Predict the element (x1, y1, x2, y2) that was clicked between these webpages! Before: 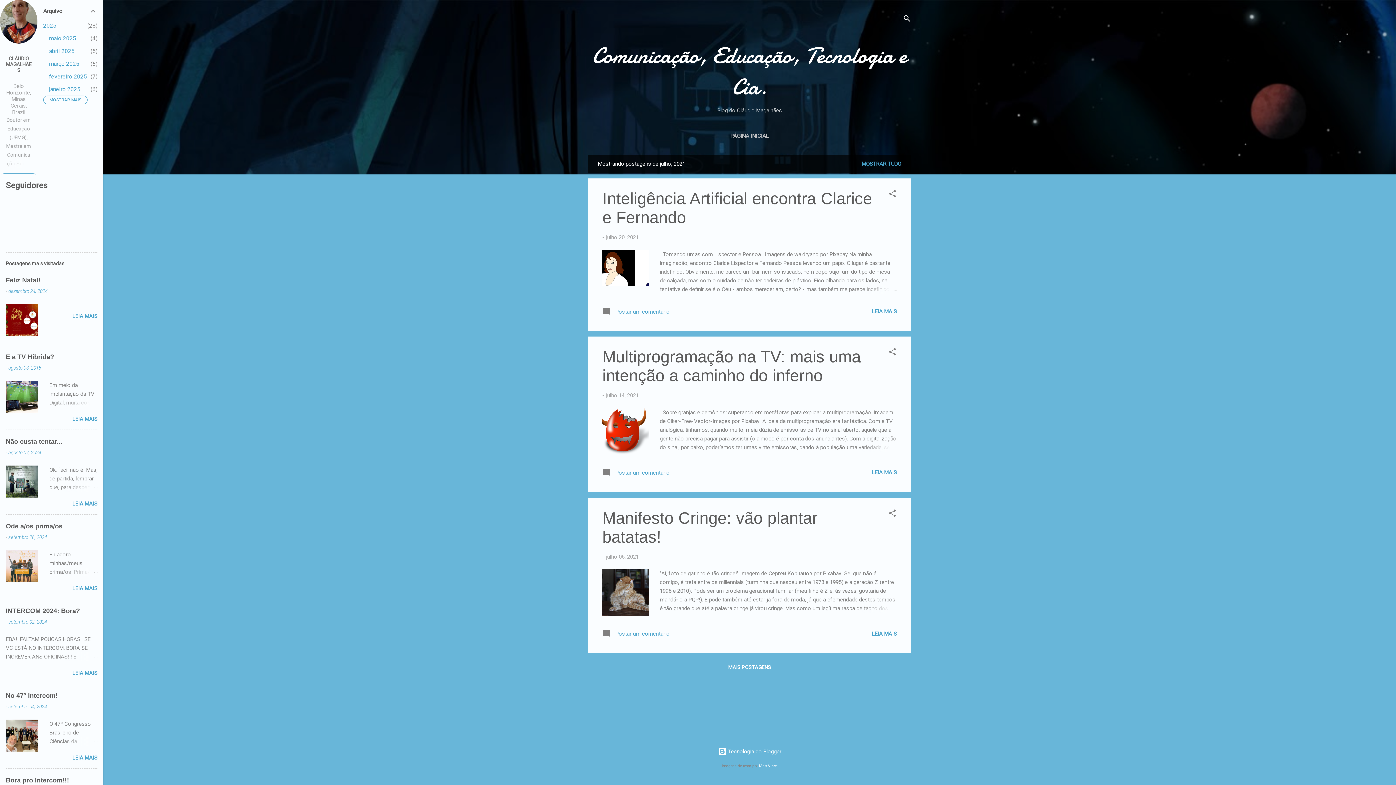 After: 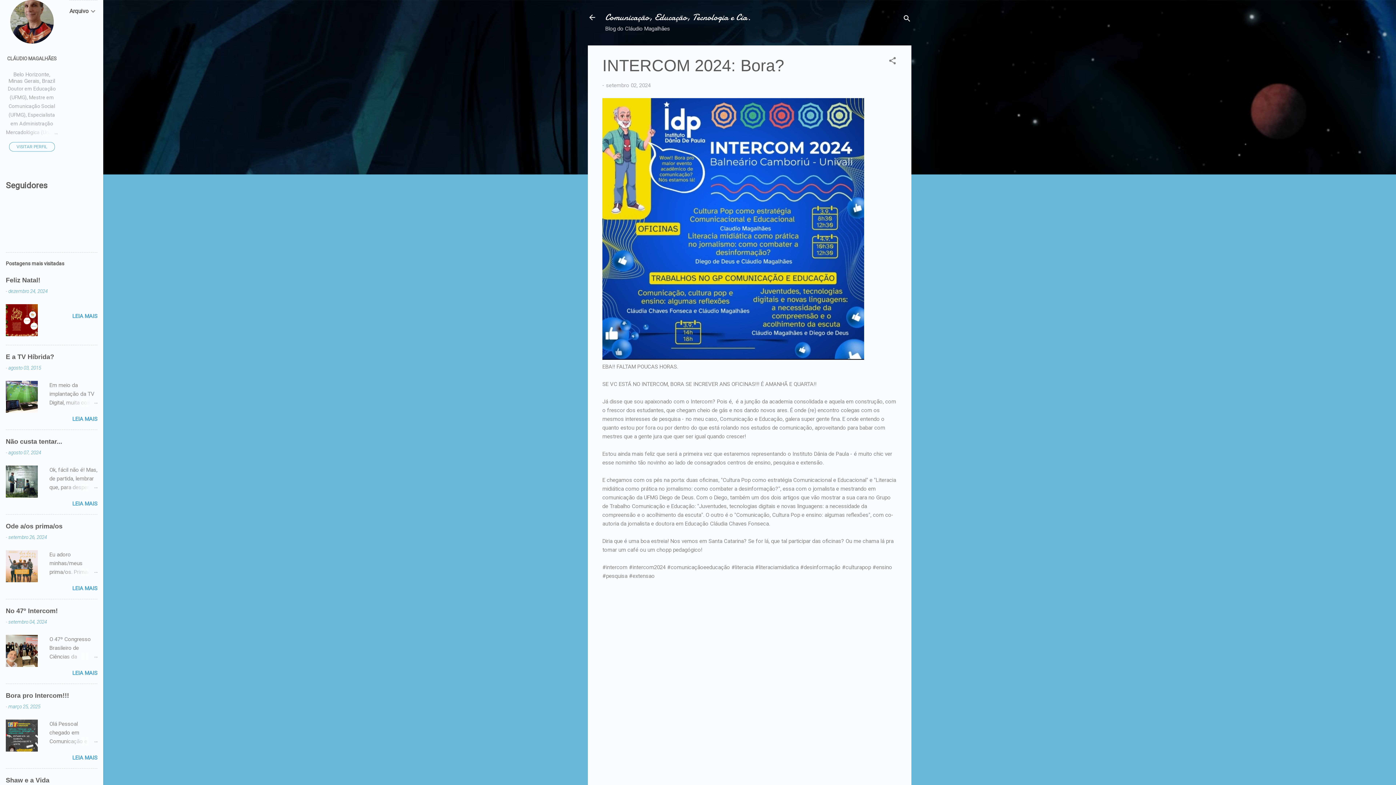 Action: label: setembro 02, 2024 bbox: (8, 619, 46, 625)